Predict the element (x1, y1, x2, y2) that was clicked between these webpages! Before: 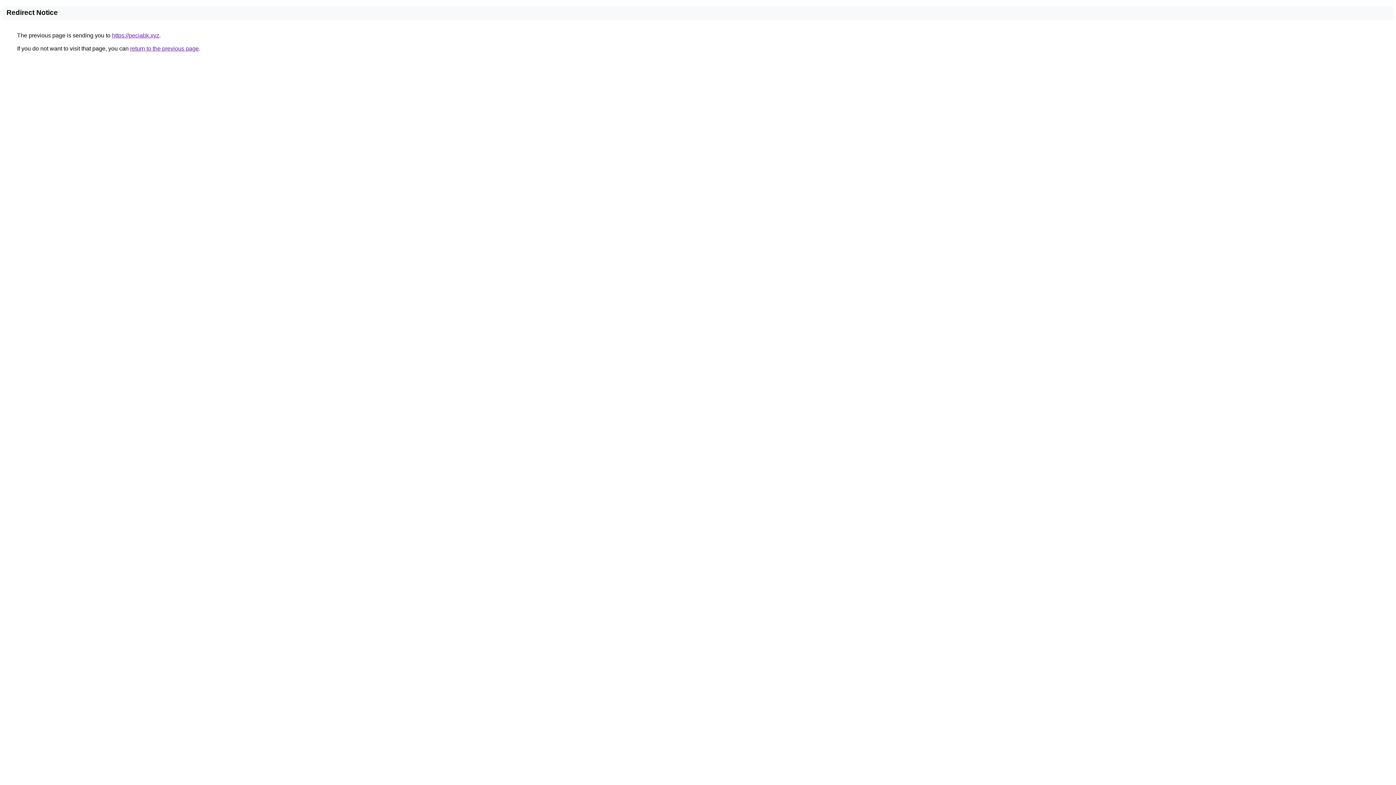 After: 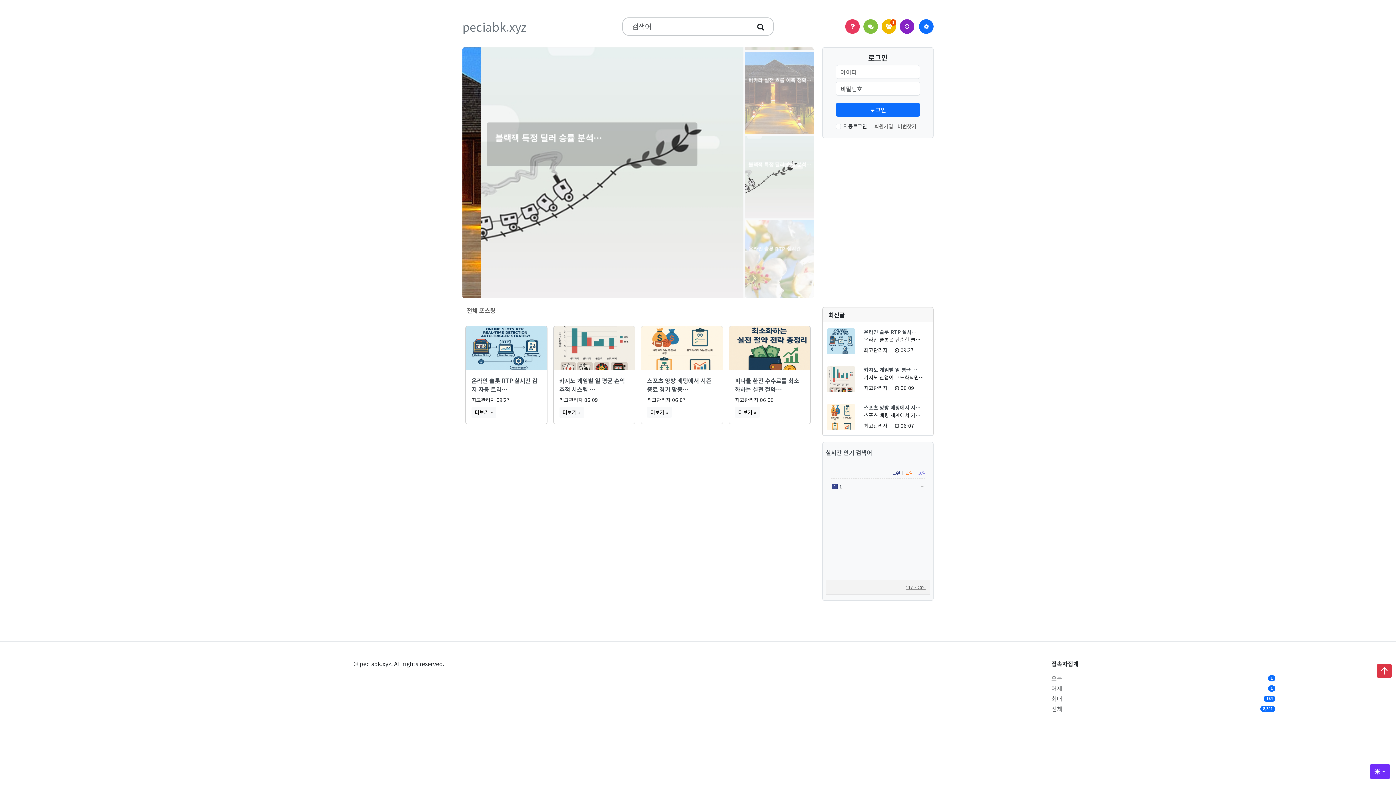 Action: label: https://peciabk.xyz bbox: (112, 32, 159, 38)